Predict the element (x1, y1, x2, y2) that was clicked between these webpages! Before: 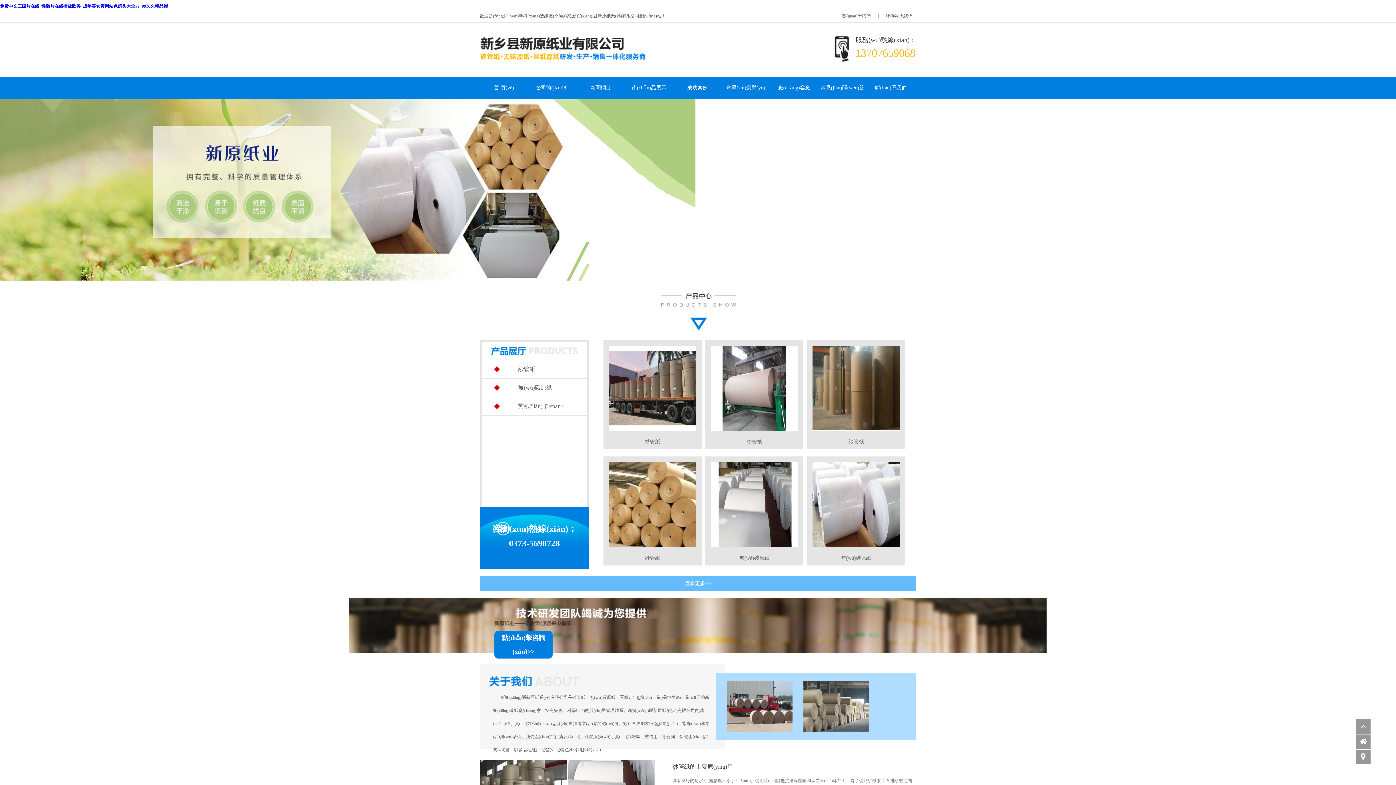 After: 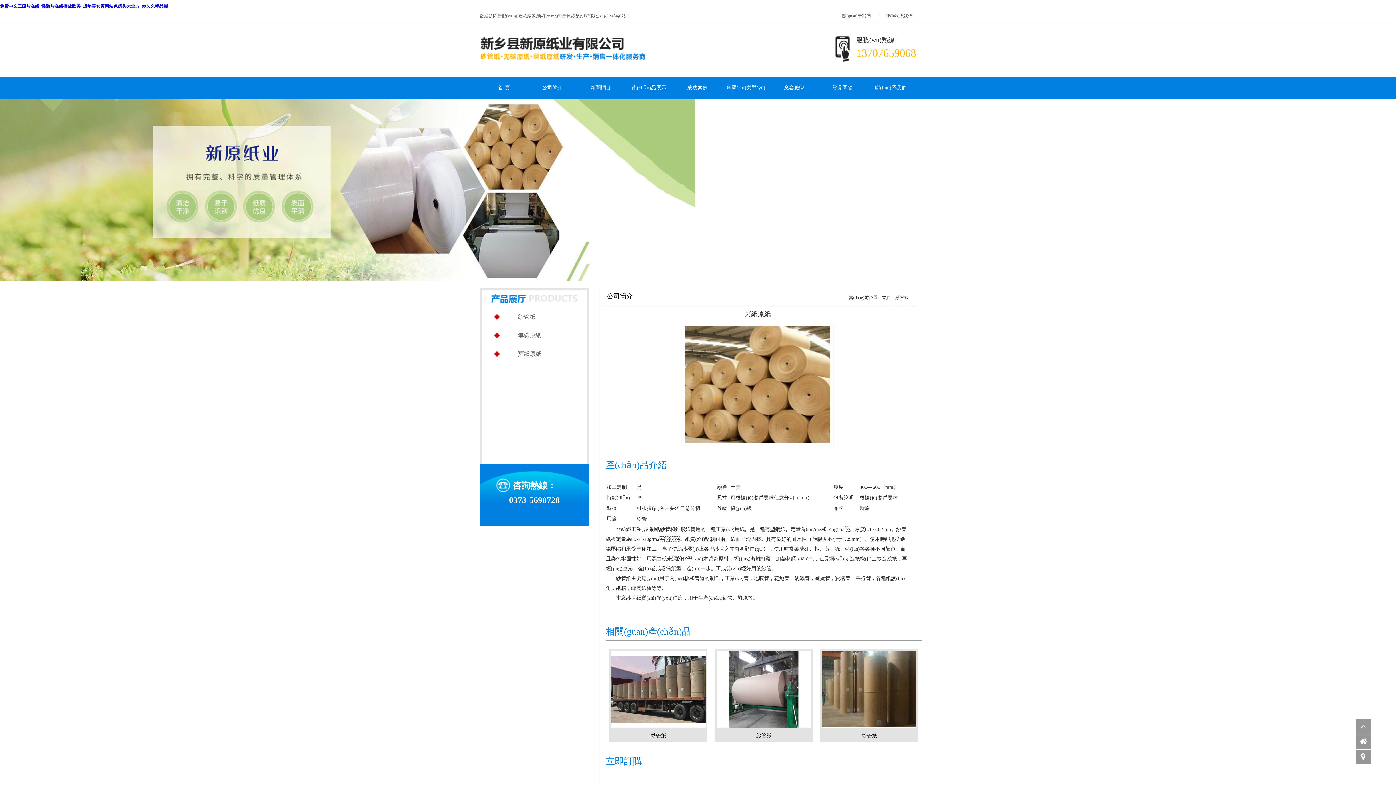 Action: bbox: (603, 456, 701, 565) label: 
紗管紙